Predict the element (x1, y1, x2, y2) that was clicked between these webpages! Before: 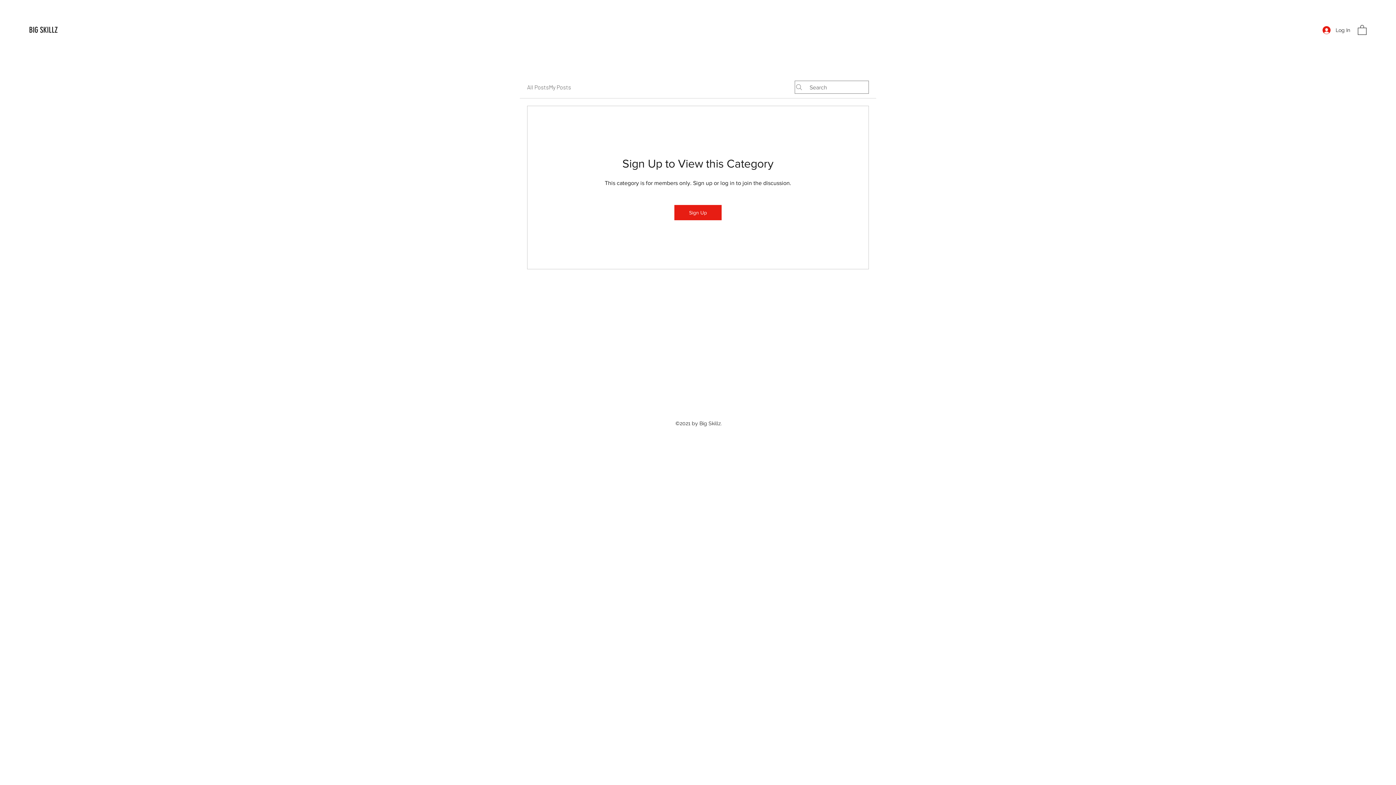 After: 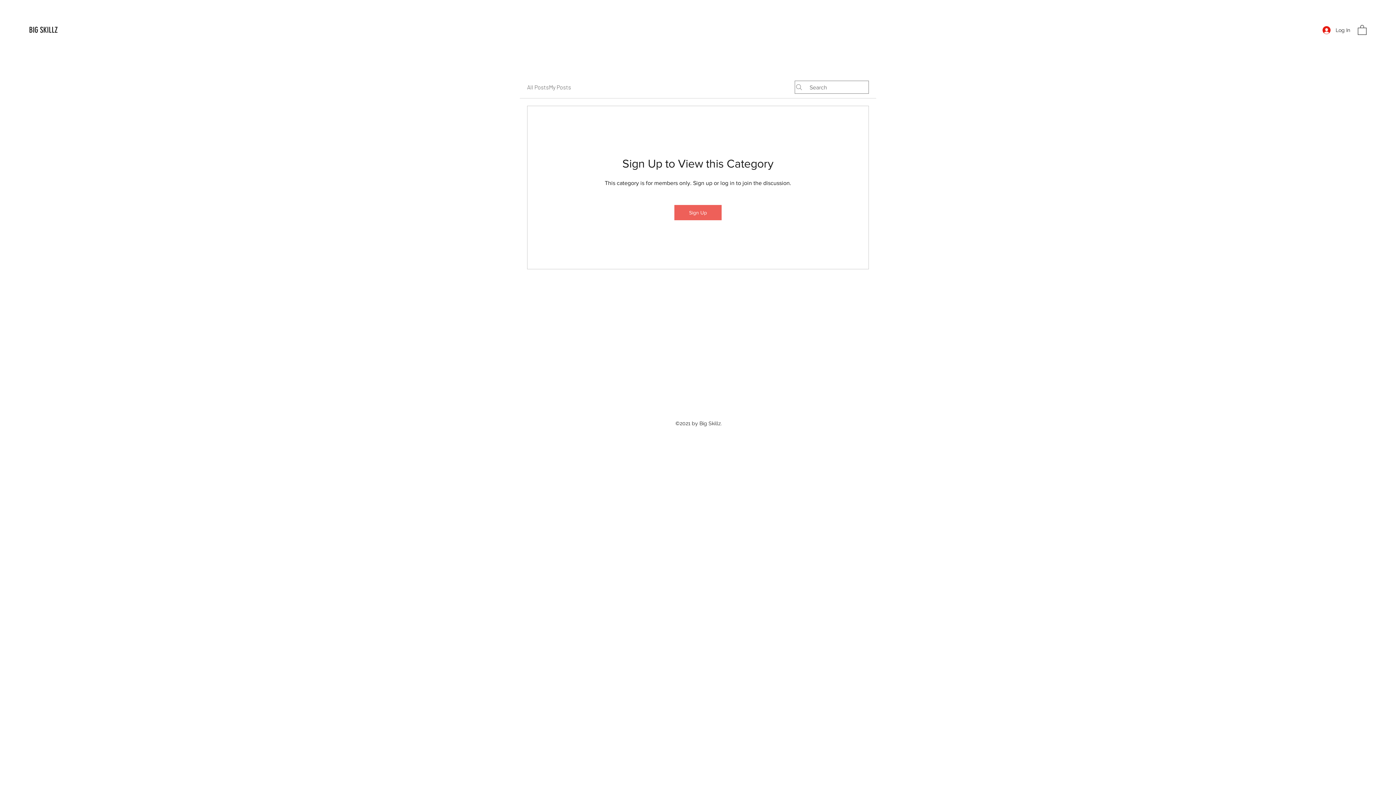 Action: bbox: (674, 205, 721, 220) label: Sign Up